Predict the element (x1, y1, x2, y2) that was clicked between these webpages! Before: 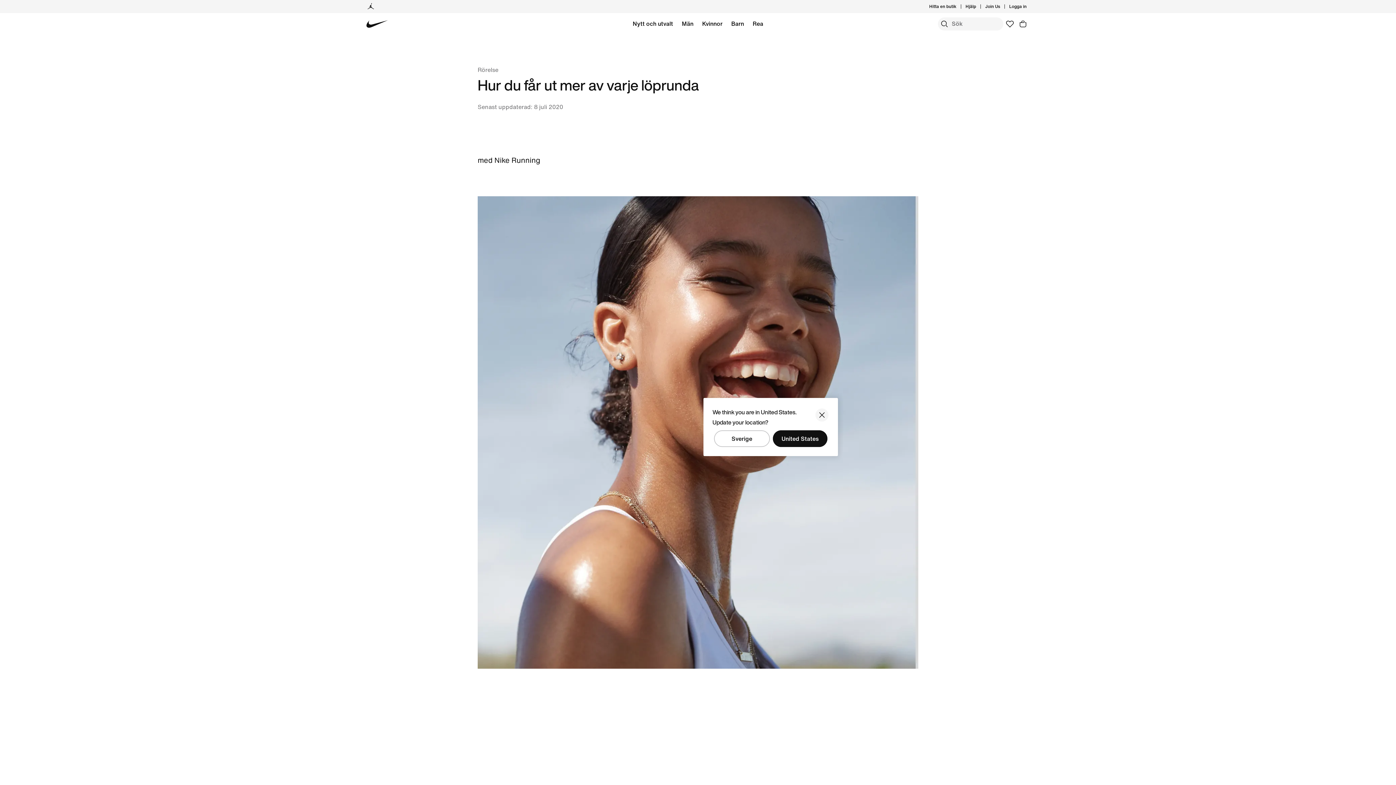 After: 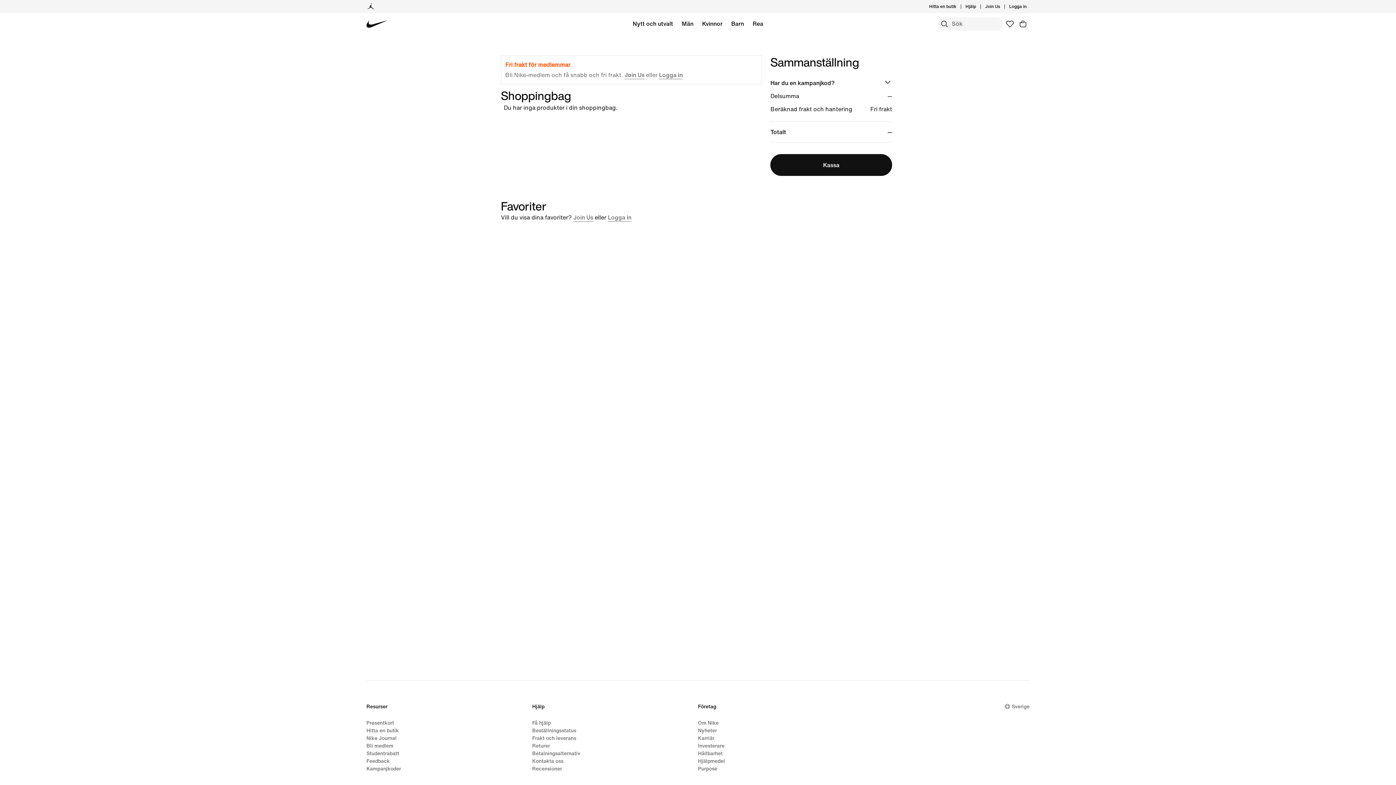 Action: bbox: (1016, 17, 1029, 30) label: Produkter i shoppingbagen: 0